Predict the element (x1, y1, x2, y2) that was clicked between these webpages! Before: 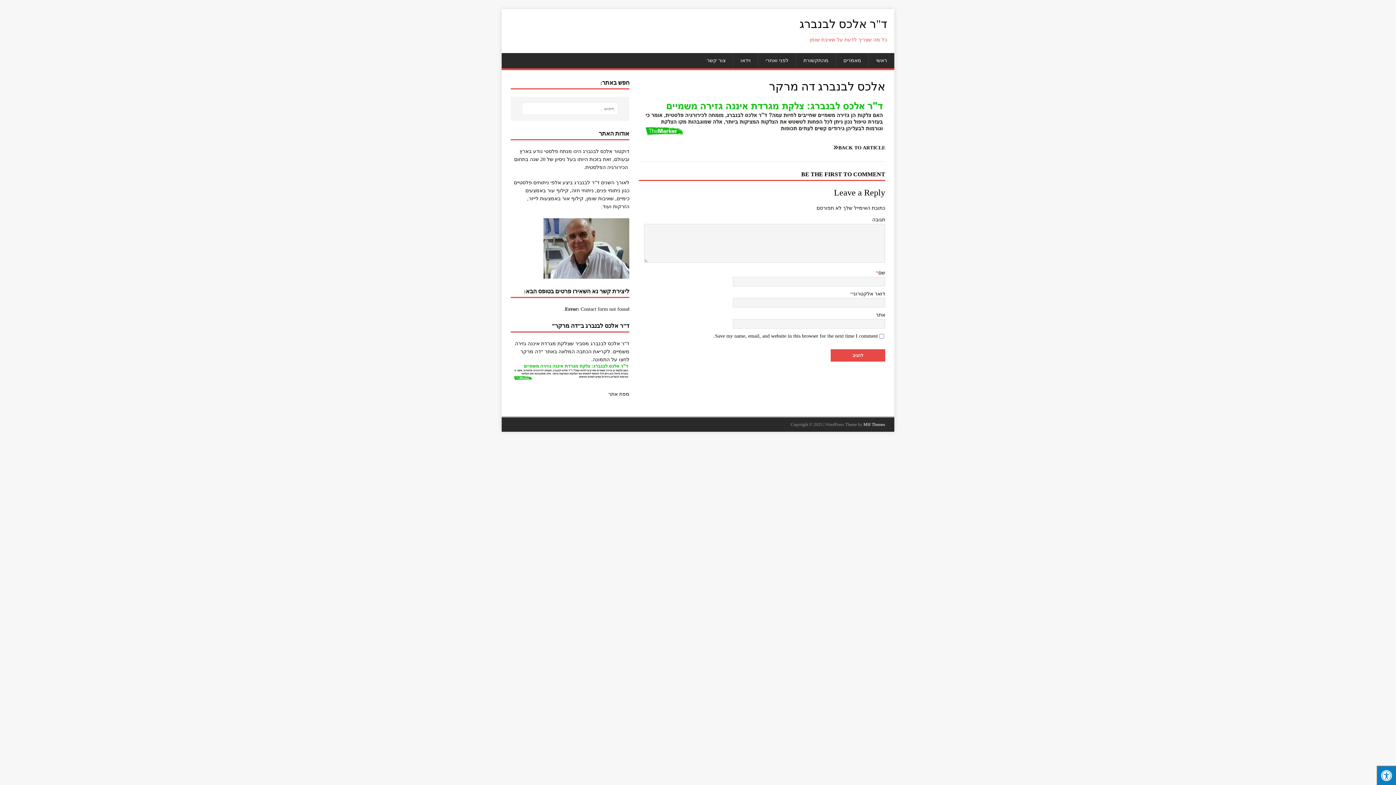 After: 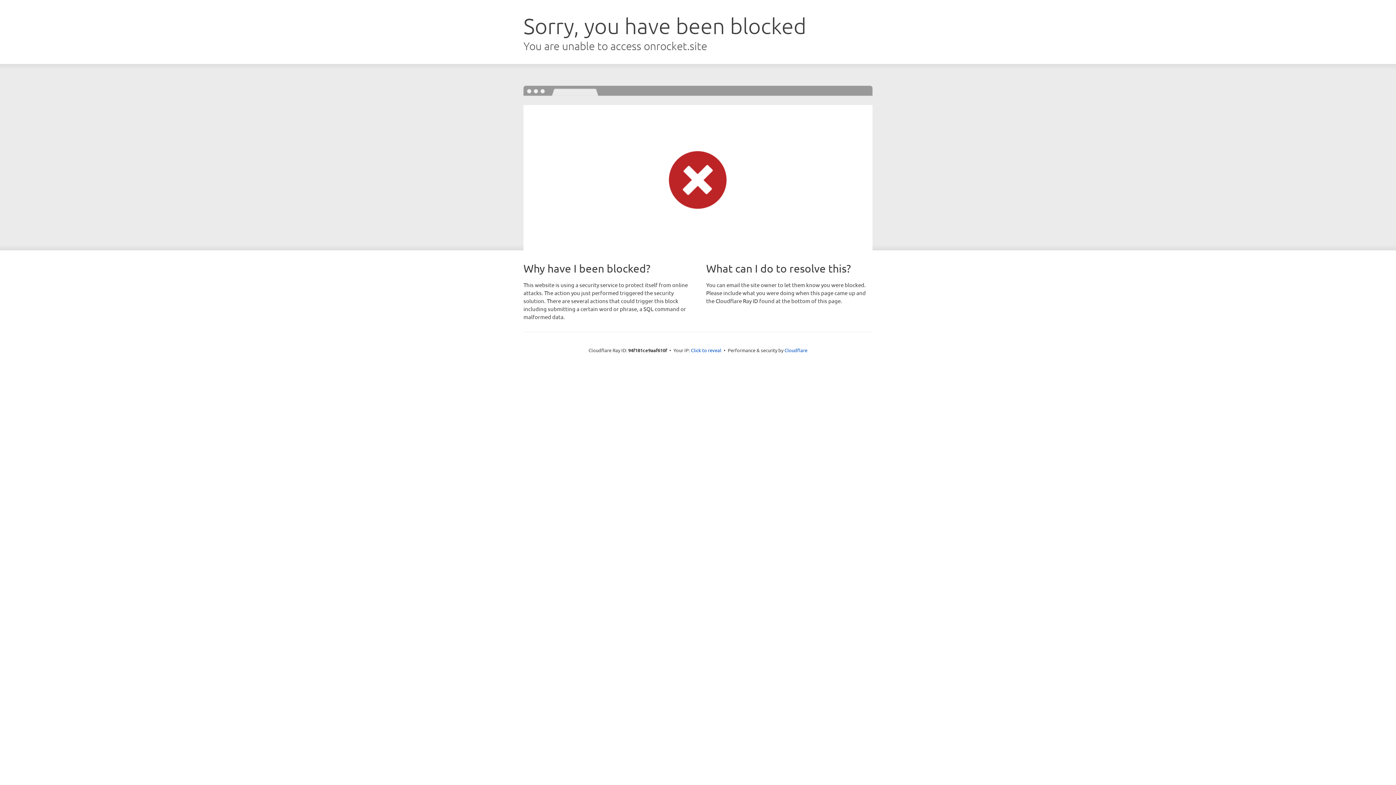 Action: label: MH Themes bbox: (863, 422, 885, 427)